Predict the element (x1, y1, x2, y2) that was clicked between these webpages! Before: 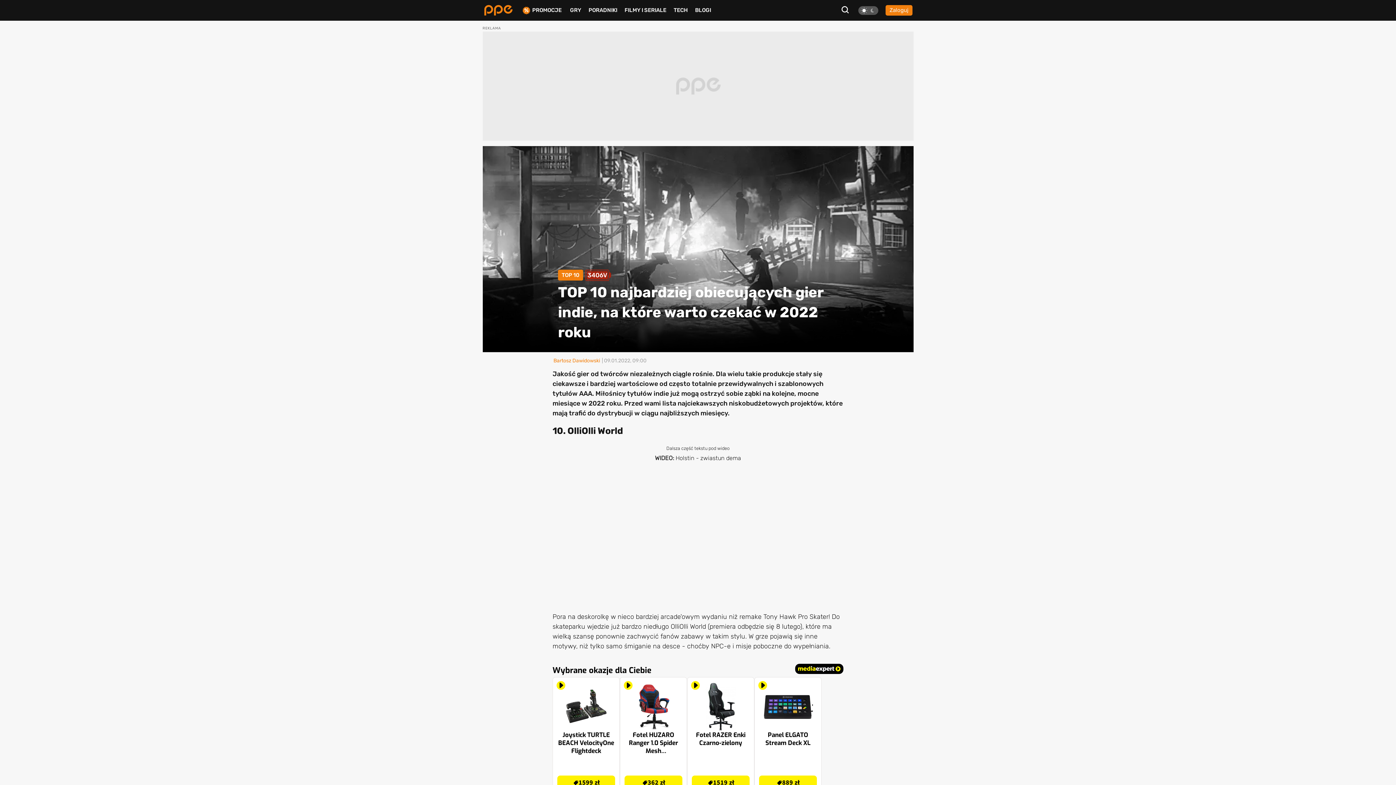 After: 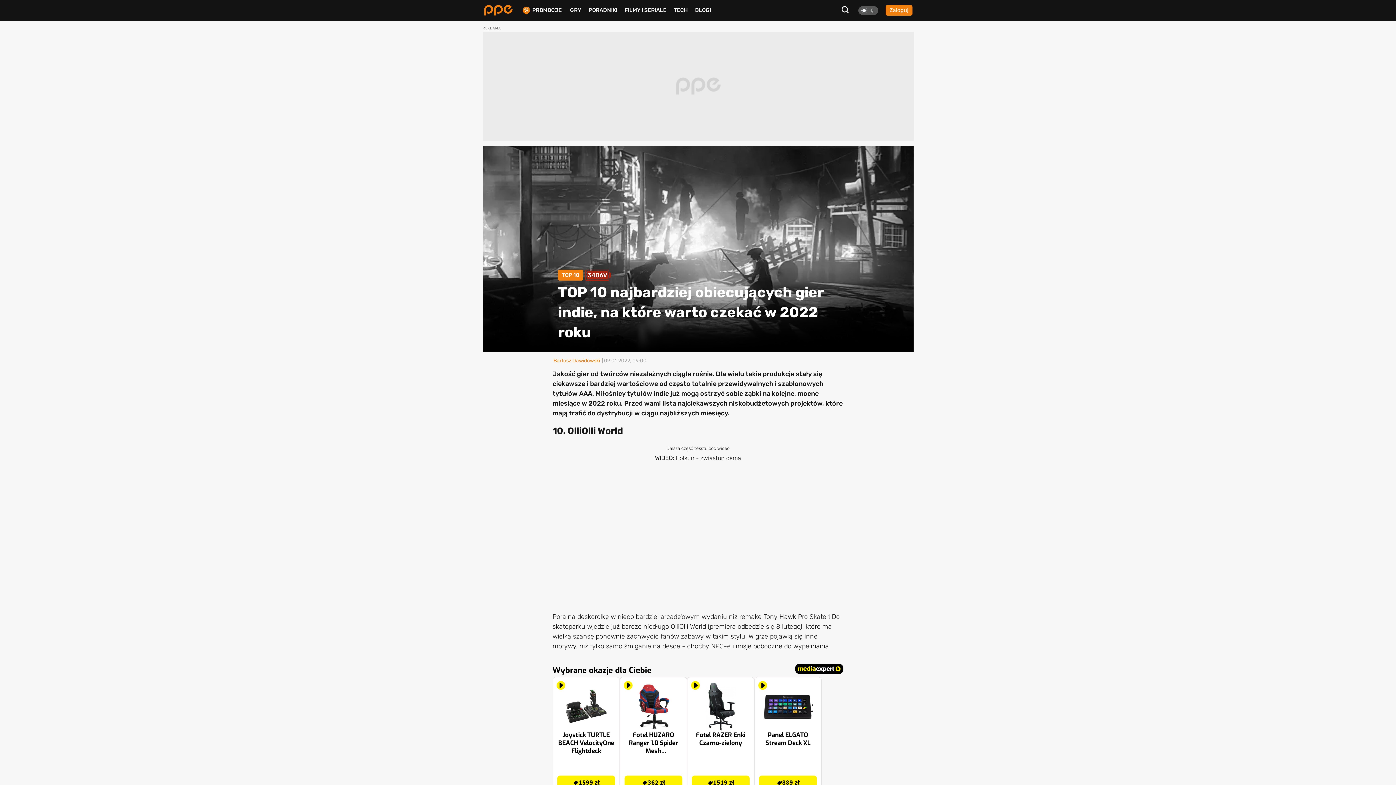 Action: bbox: (795, 664, 843, 677)